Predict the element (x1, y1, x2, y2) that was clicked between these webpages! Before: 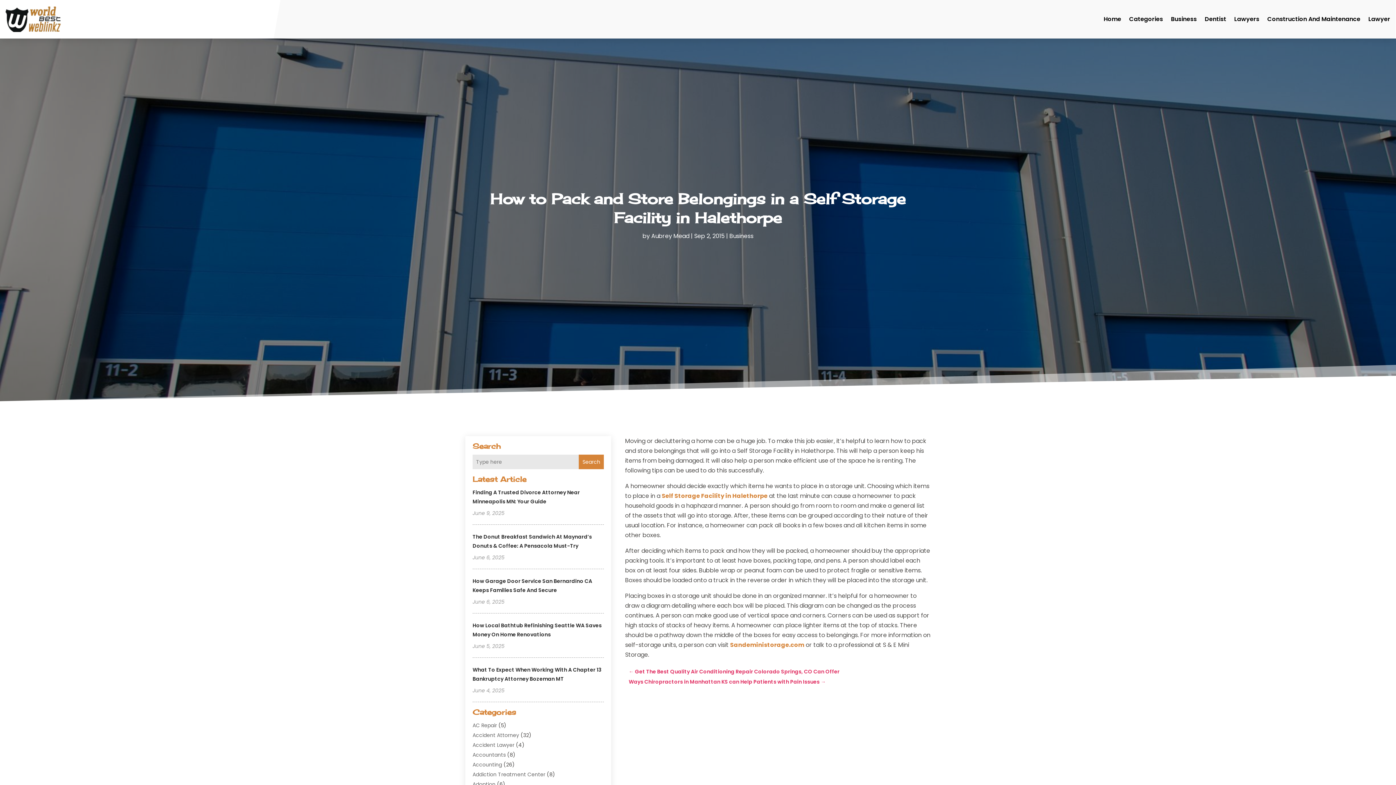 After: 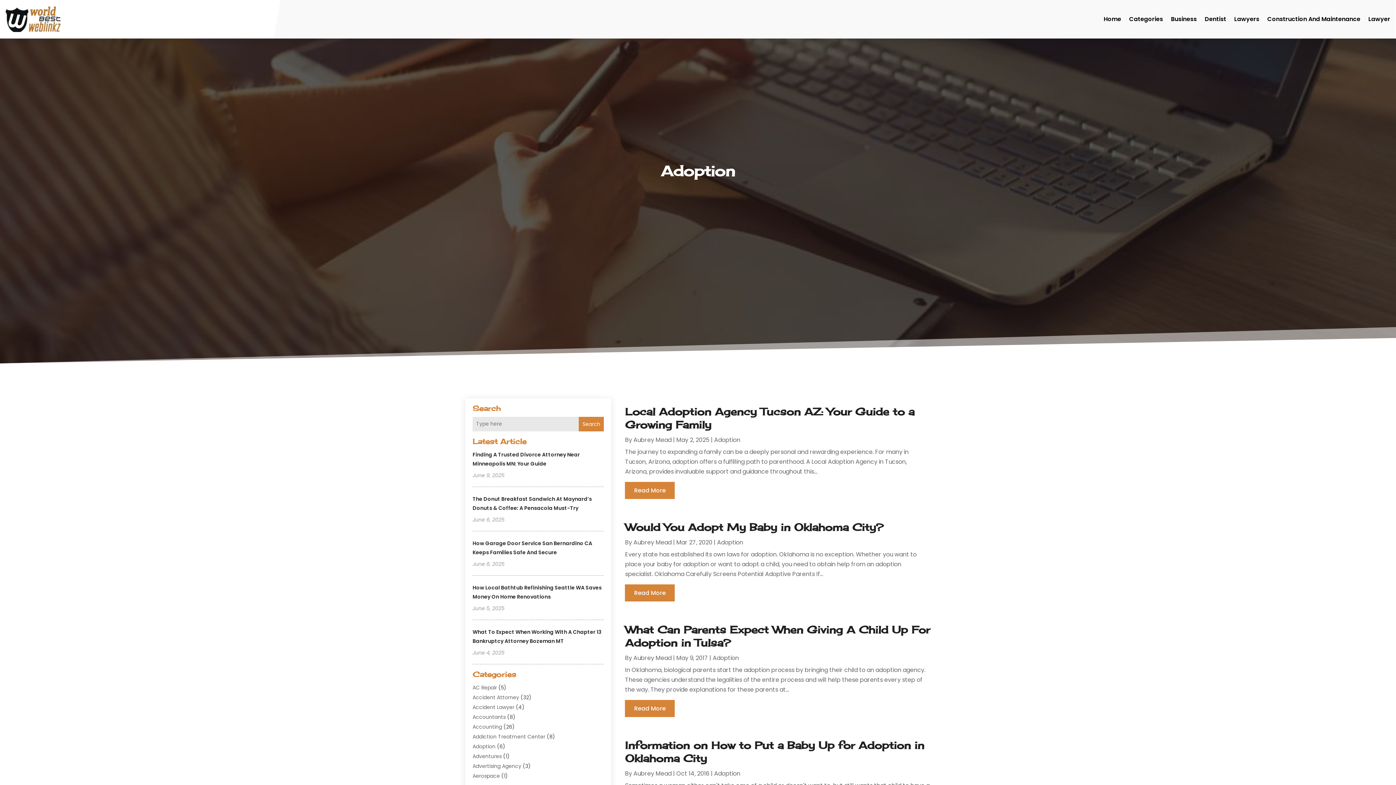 Action: label: Adoption bbox: (472, 781, 495, 788)